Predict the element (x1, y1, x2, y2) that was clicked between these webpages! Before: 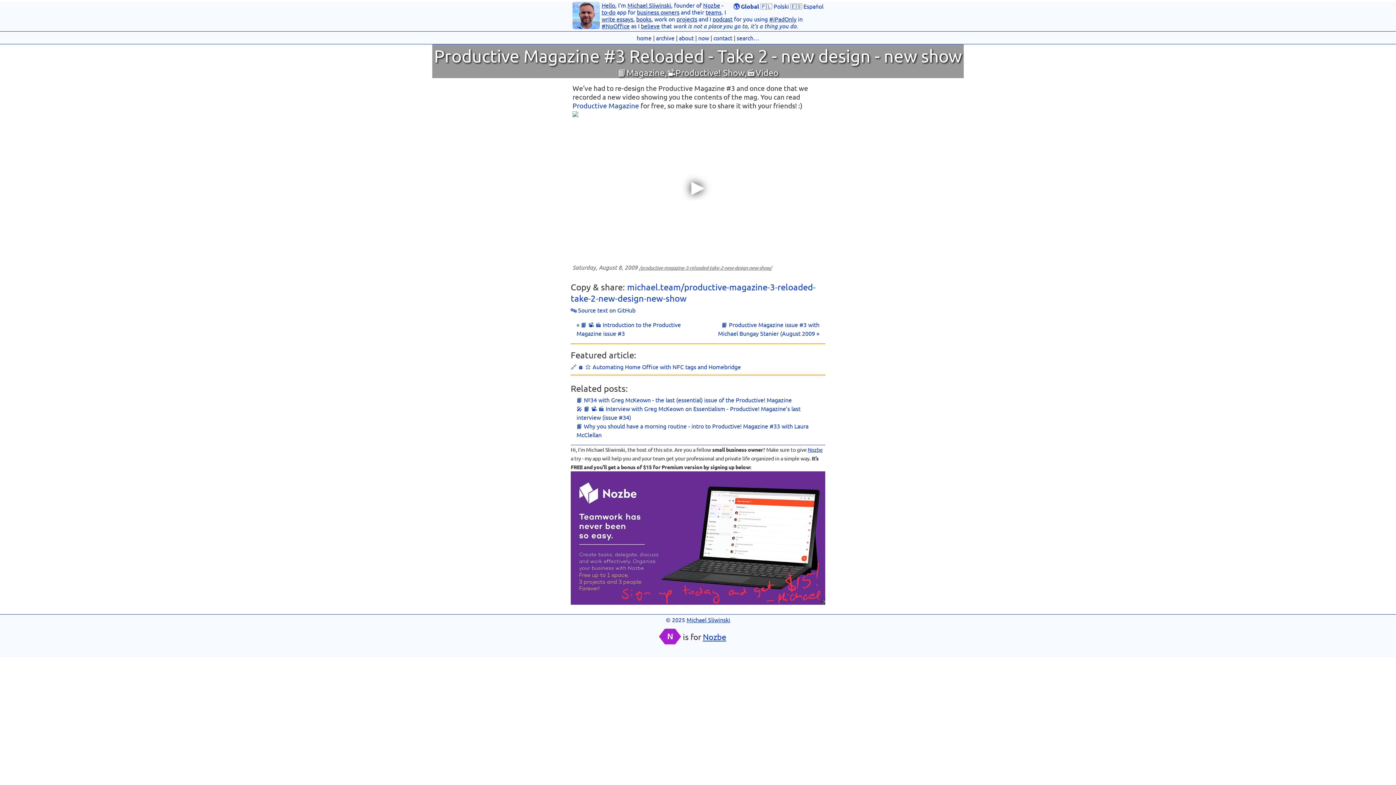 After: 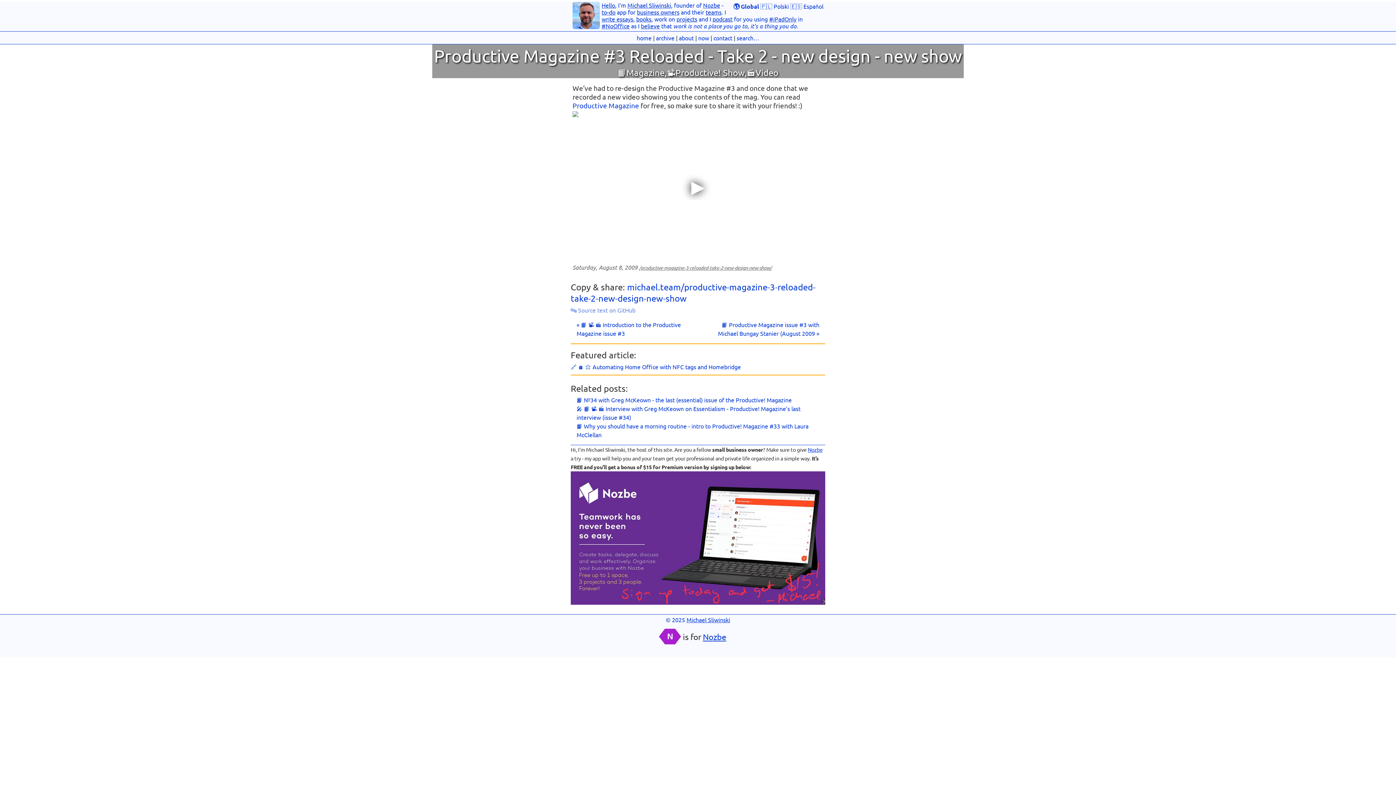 Action: bbox: (570, 306, 635, 313) label: 🔤 Source text on GitHub